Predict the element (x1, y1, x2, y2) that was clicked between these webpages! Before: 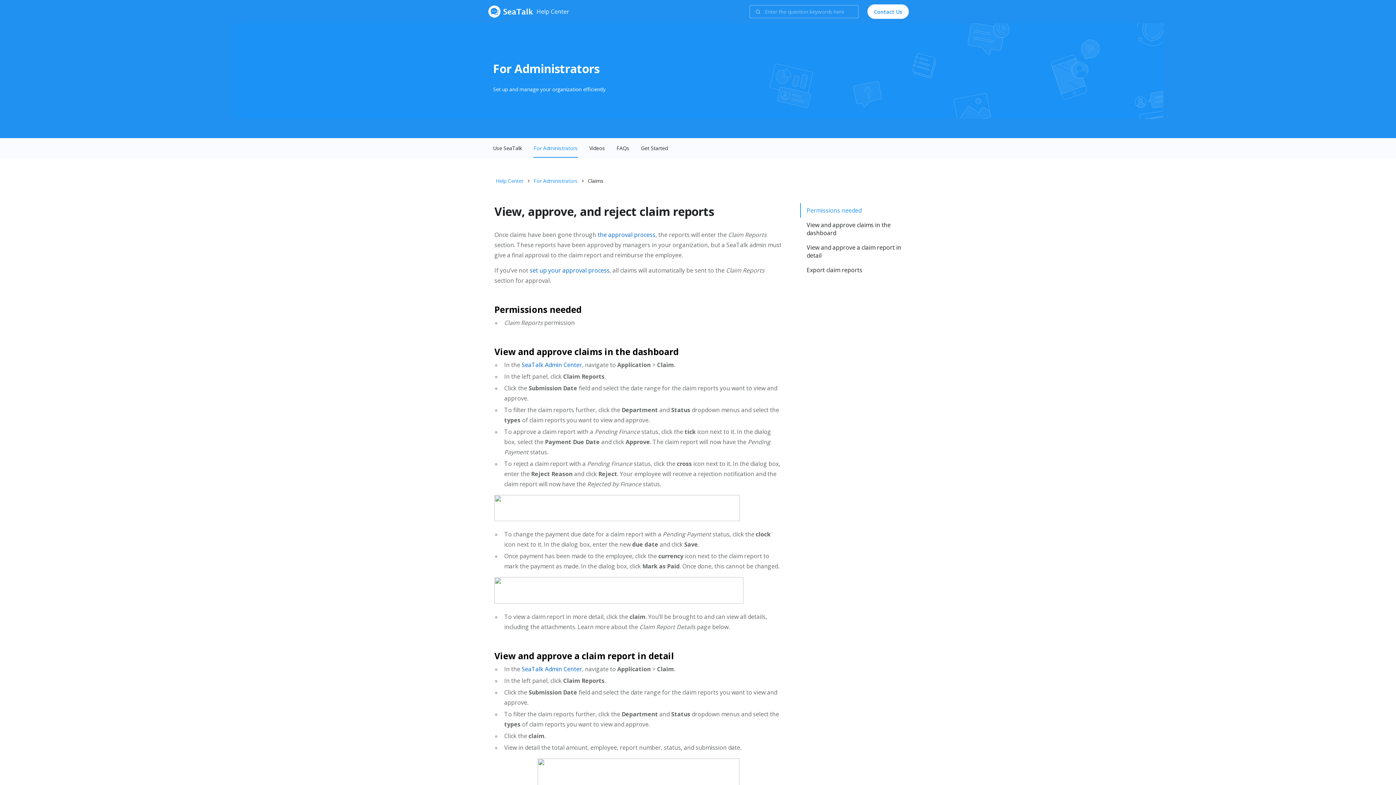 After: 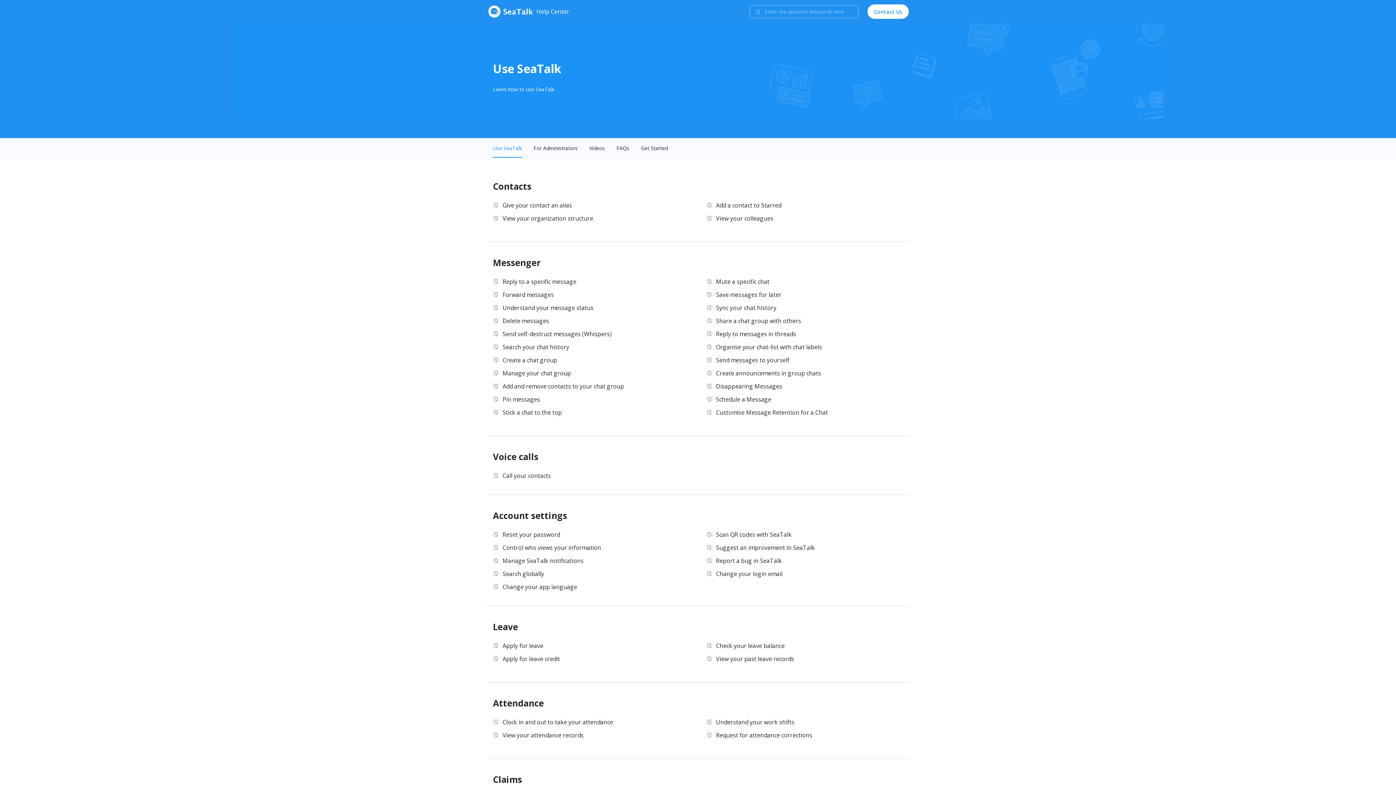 Action: bbox: (493, 138, 522, 158) label: Use SeaTalk